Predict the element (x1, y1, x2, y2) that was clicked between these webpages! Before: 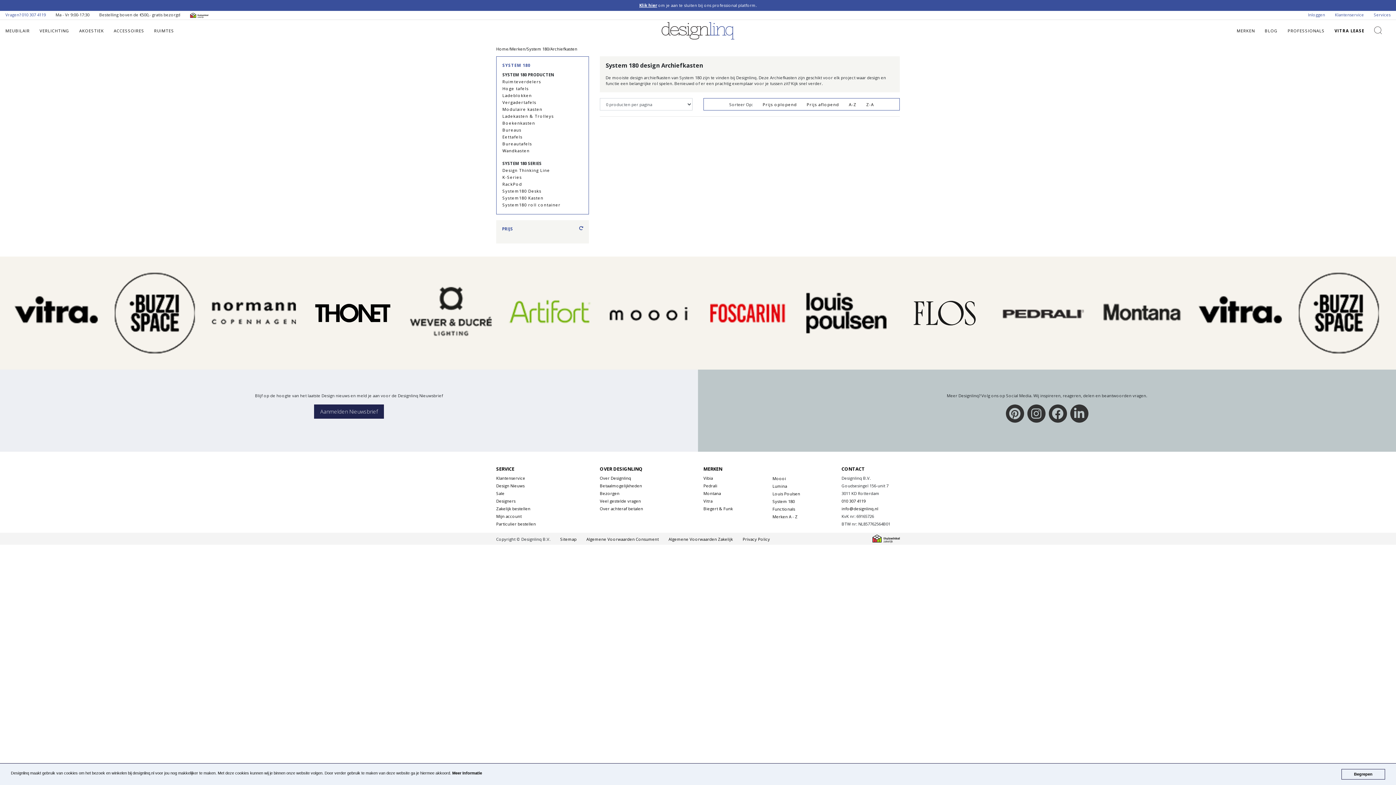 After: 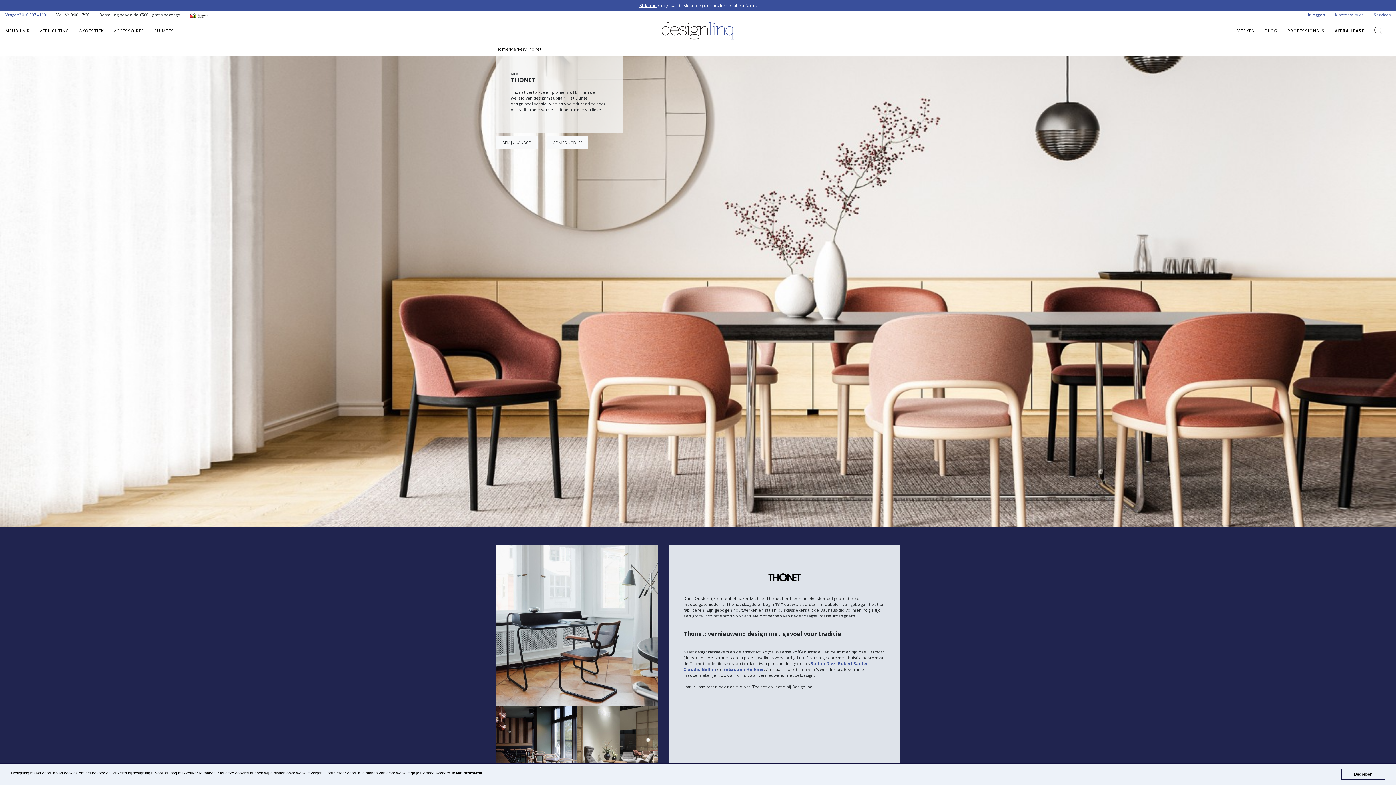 Action: bbox: (310, 271, 394, 355)